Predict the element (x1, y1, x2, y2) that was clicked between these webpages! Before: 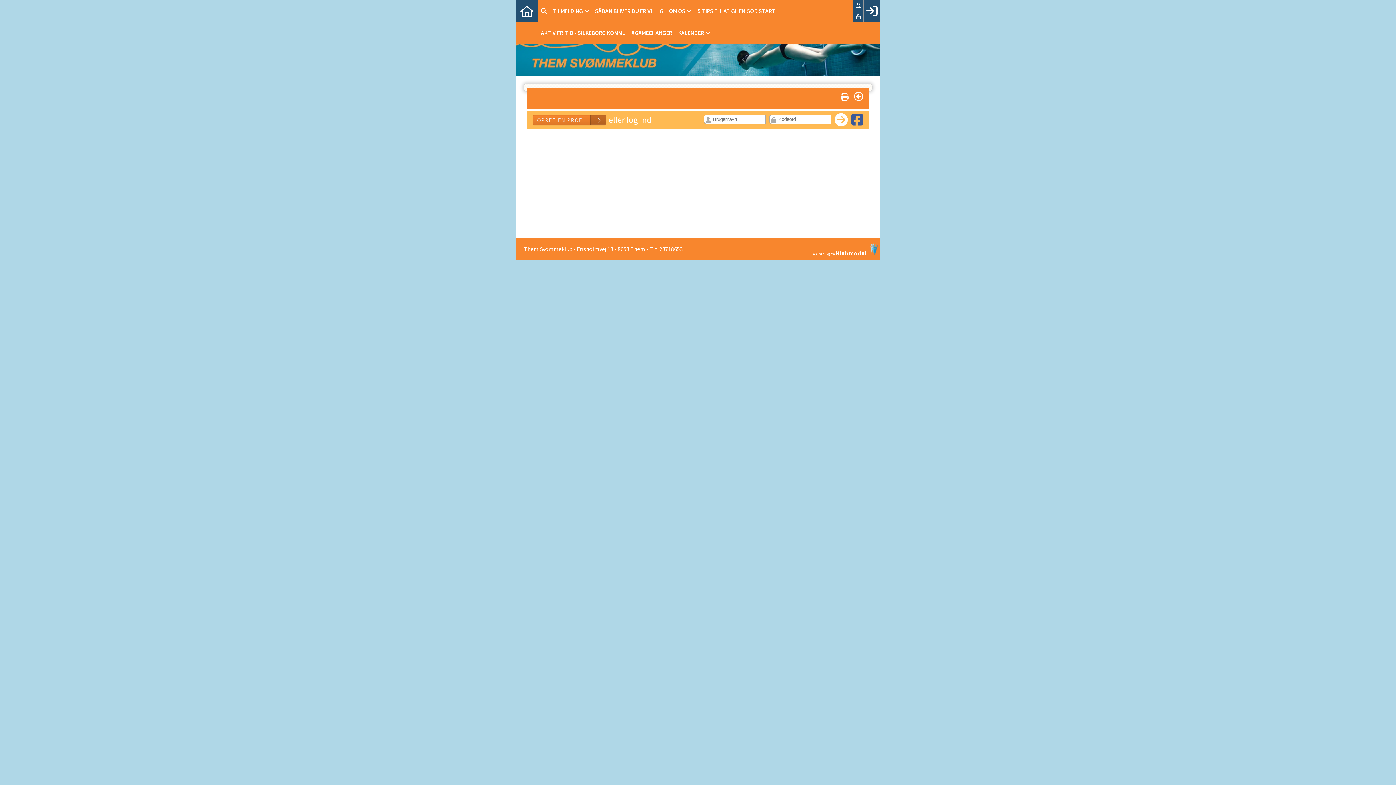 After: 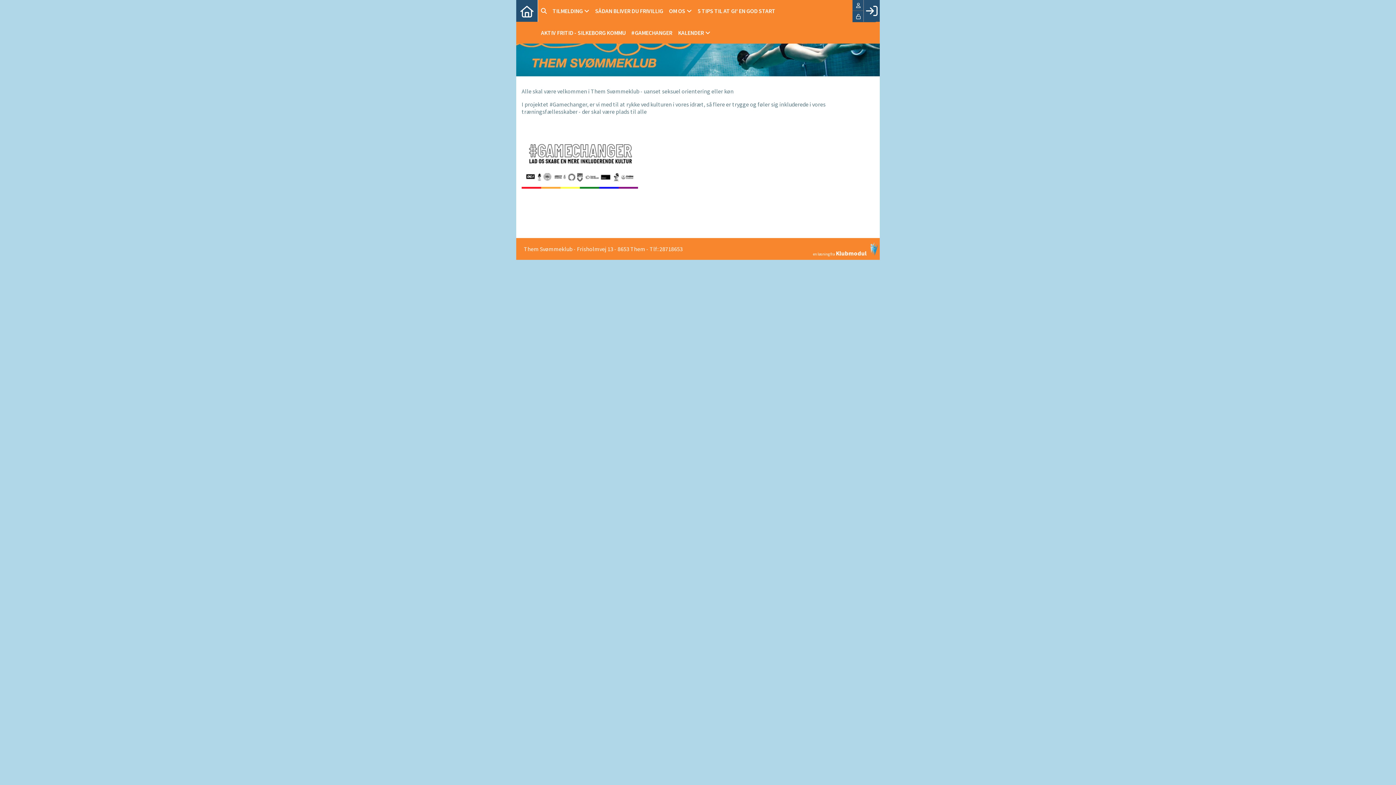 Action: label: #GAMECHANGER bbox: (628, 21, 675, 43)